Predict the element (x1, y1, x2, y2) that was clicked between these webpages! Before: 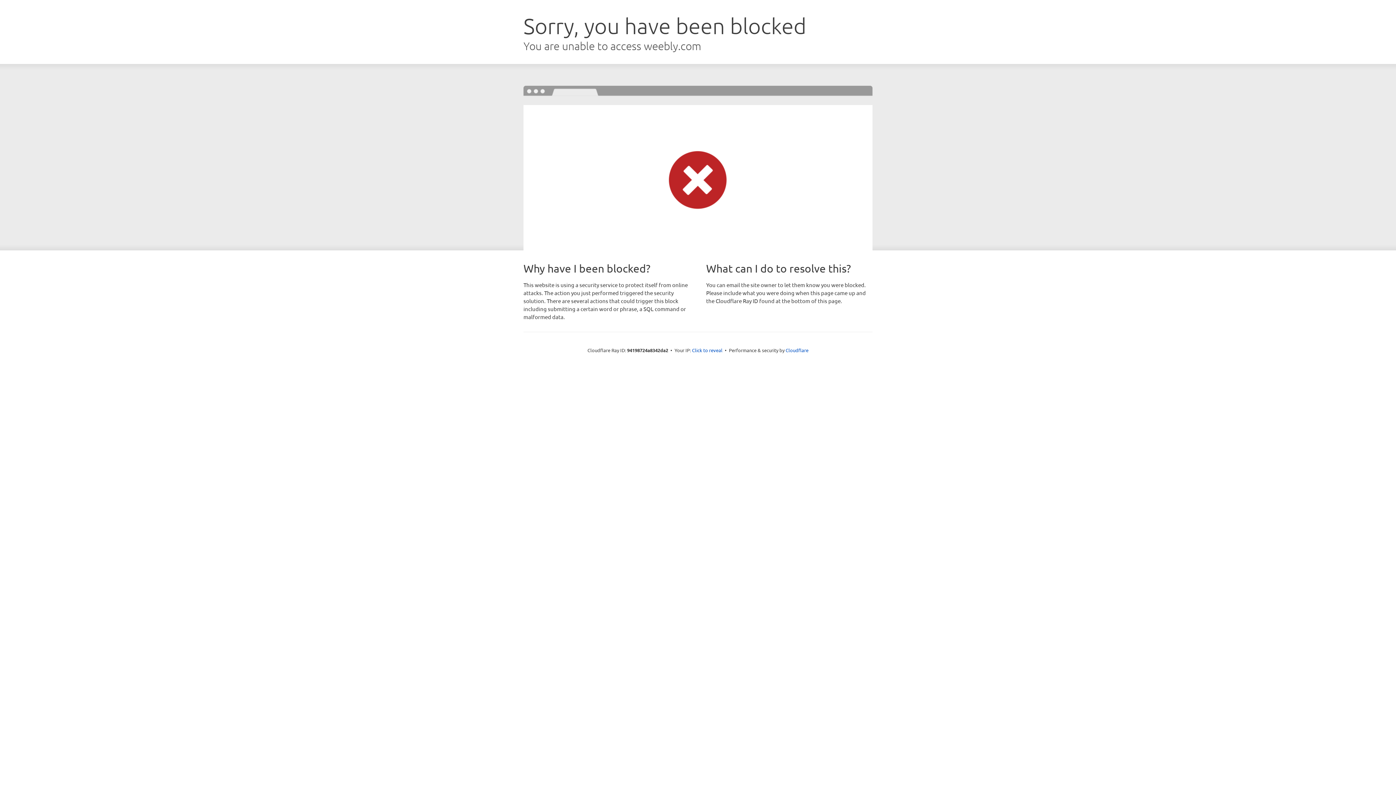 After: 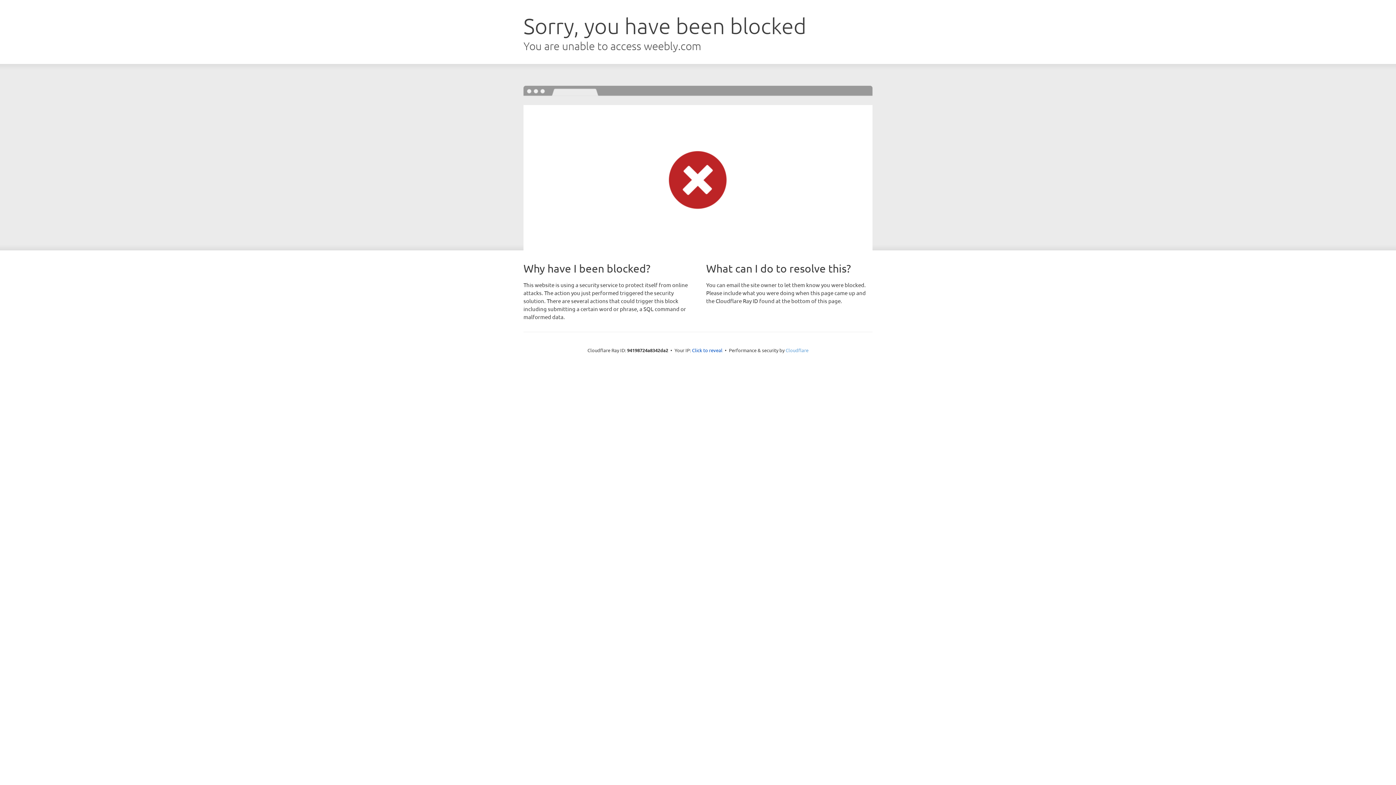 Action: bbox: (785, 347, 808, 353) label: Cloudflare